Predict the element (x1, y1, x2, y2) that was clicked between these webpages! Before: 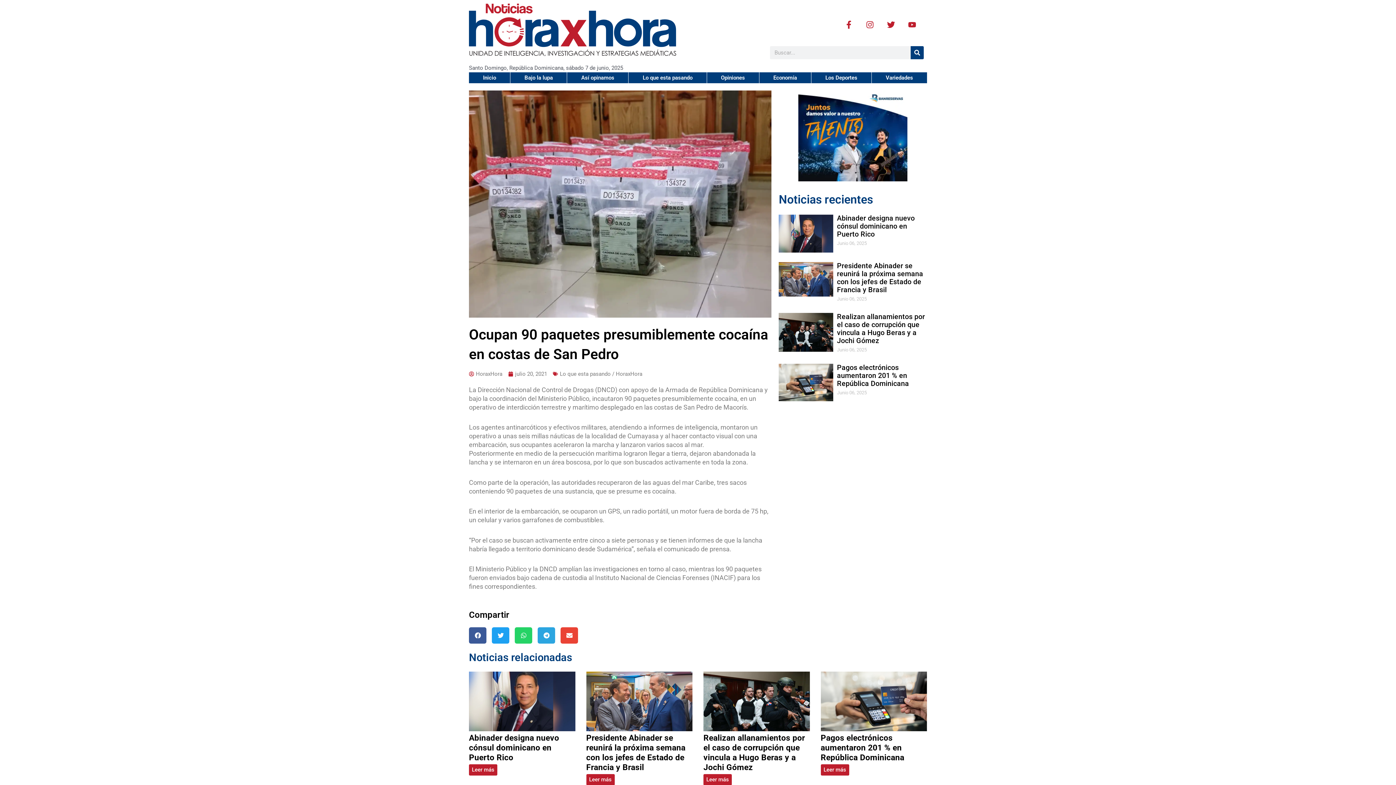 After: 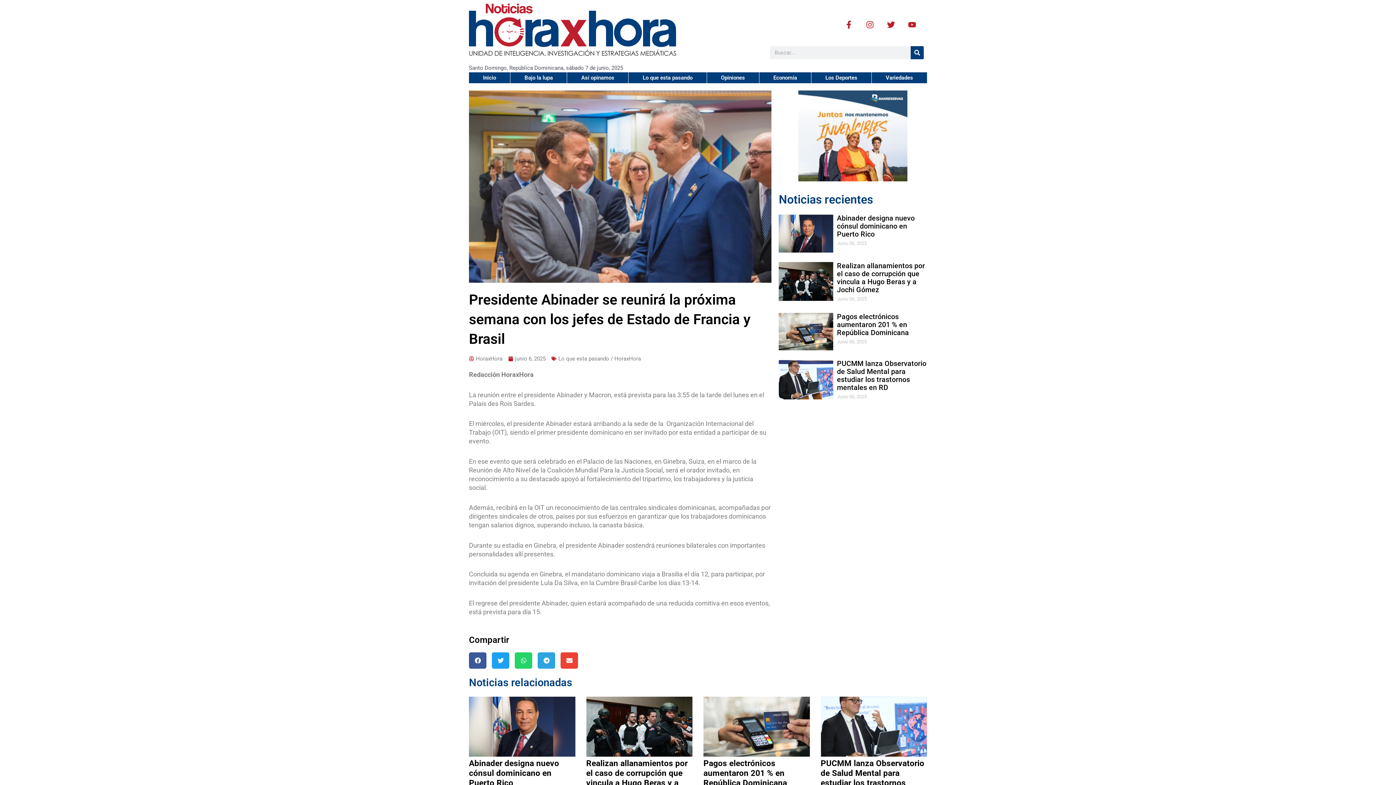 Action: bbox: (778, 262, 833, 296)